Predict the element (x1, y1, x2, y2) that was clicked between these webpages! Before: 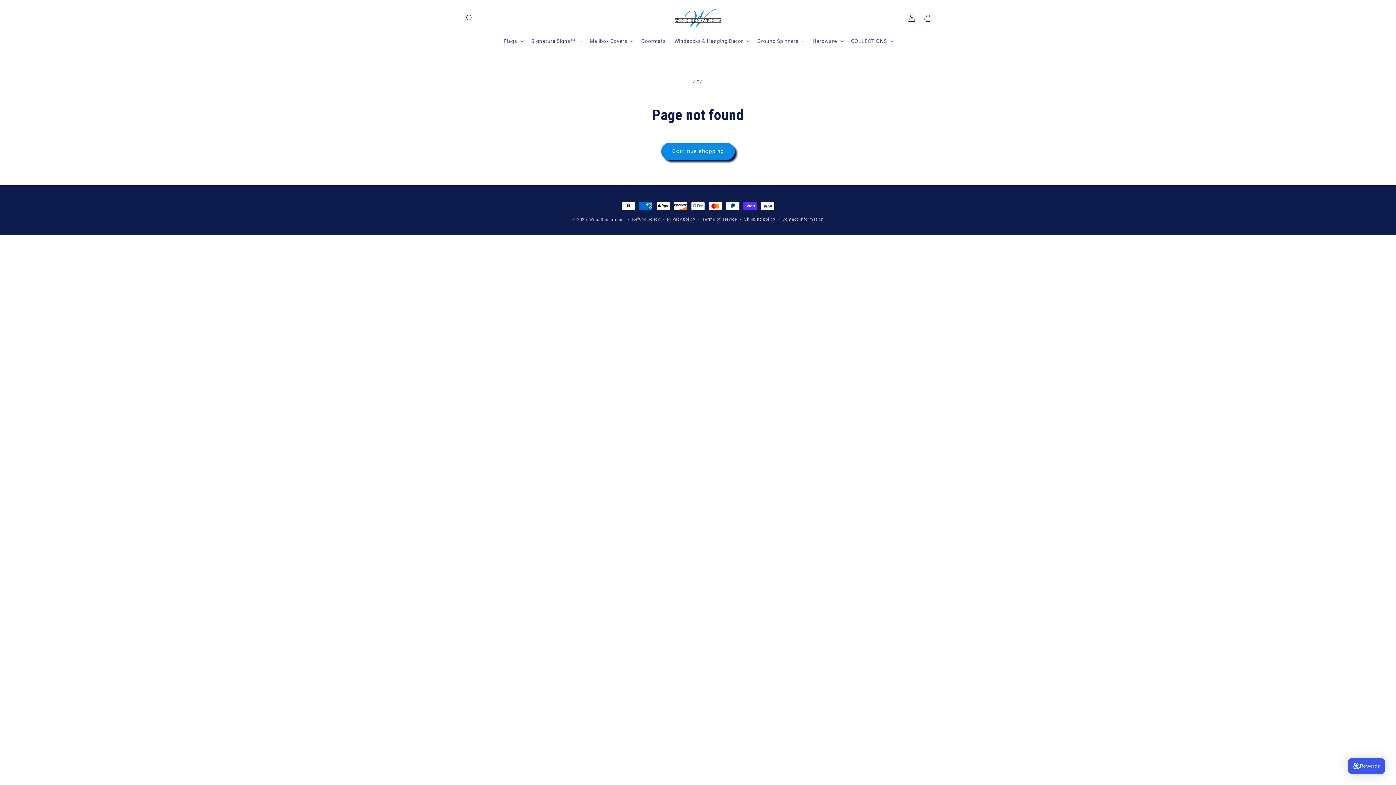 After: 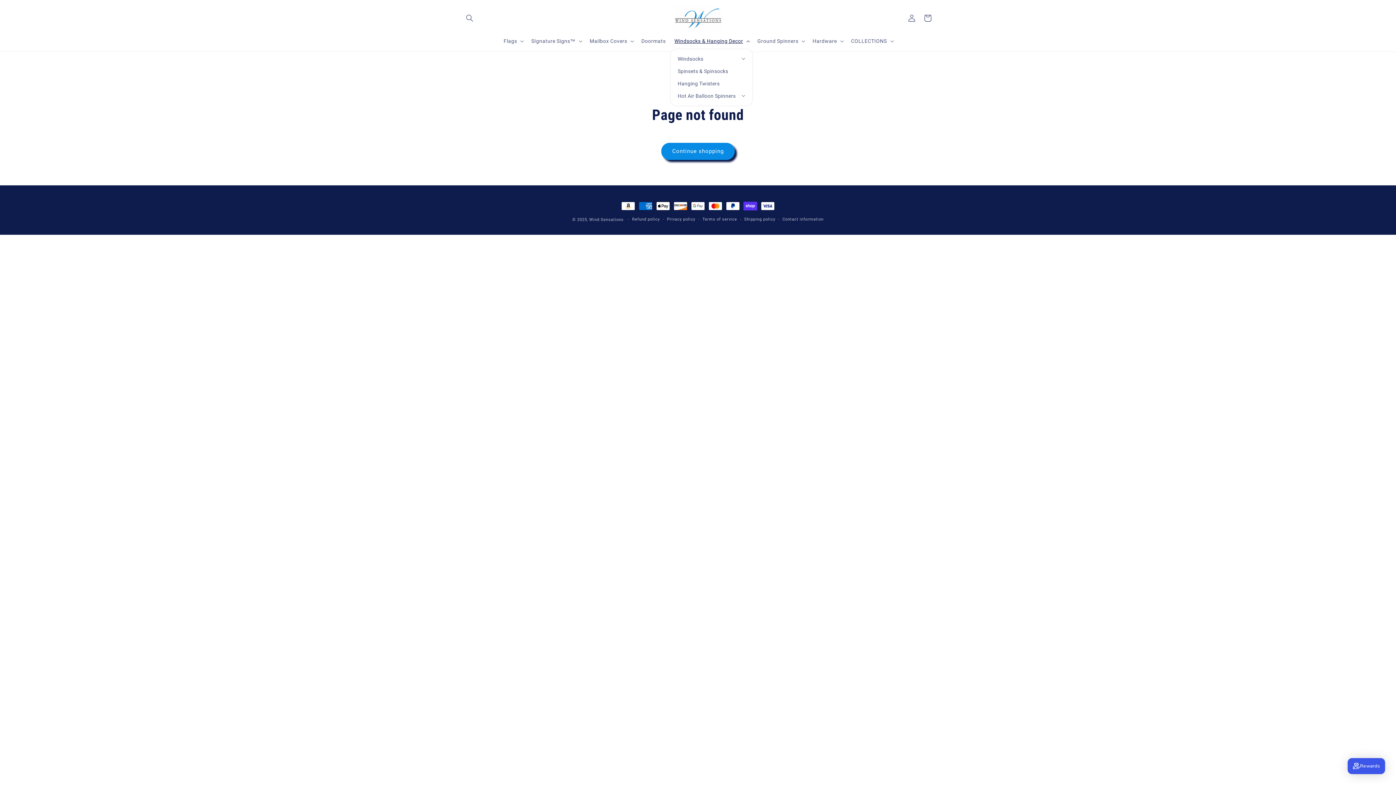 Action: label: Windsocks & Hanging Decor bbox: (670, 33, 753, 48)